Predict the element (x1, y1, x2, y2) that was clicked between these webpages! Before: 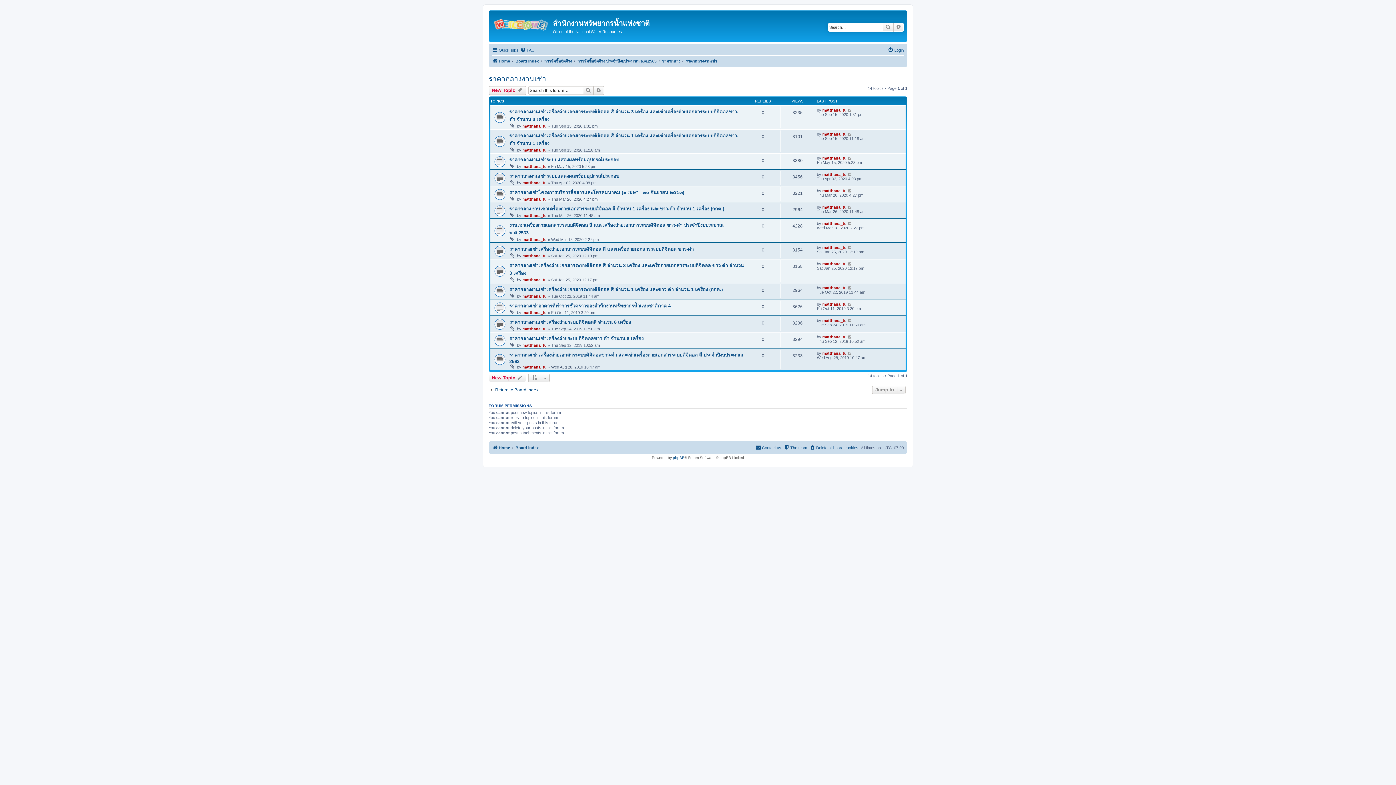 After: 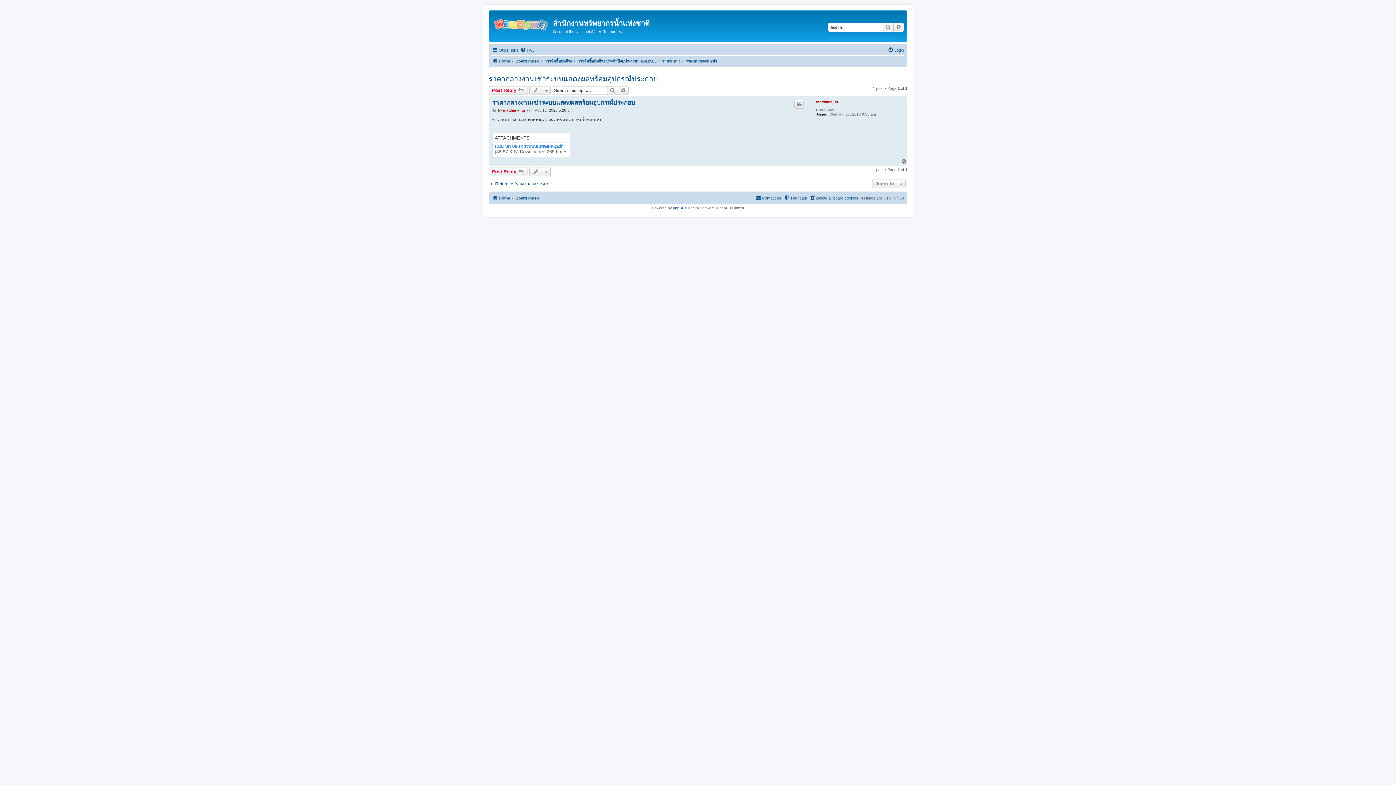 Action: bbox: (509, 156, 619, 162) label: ราคากลางงานเช่าระบบแสดงผลพร้อมอุปกรณ์ประกอบ